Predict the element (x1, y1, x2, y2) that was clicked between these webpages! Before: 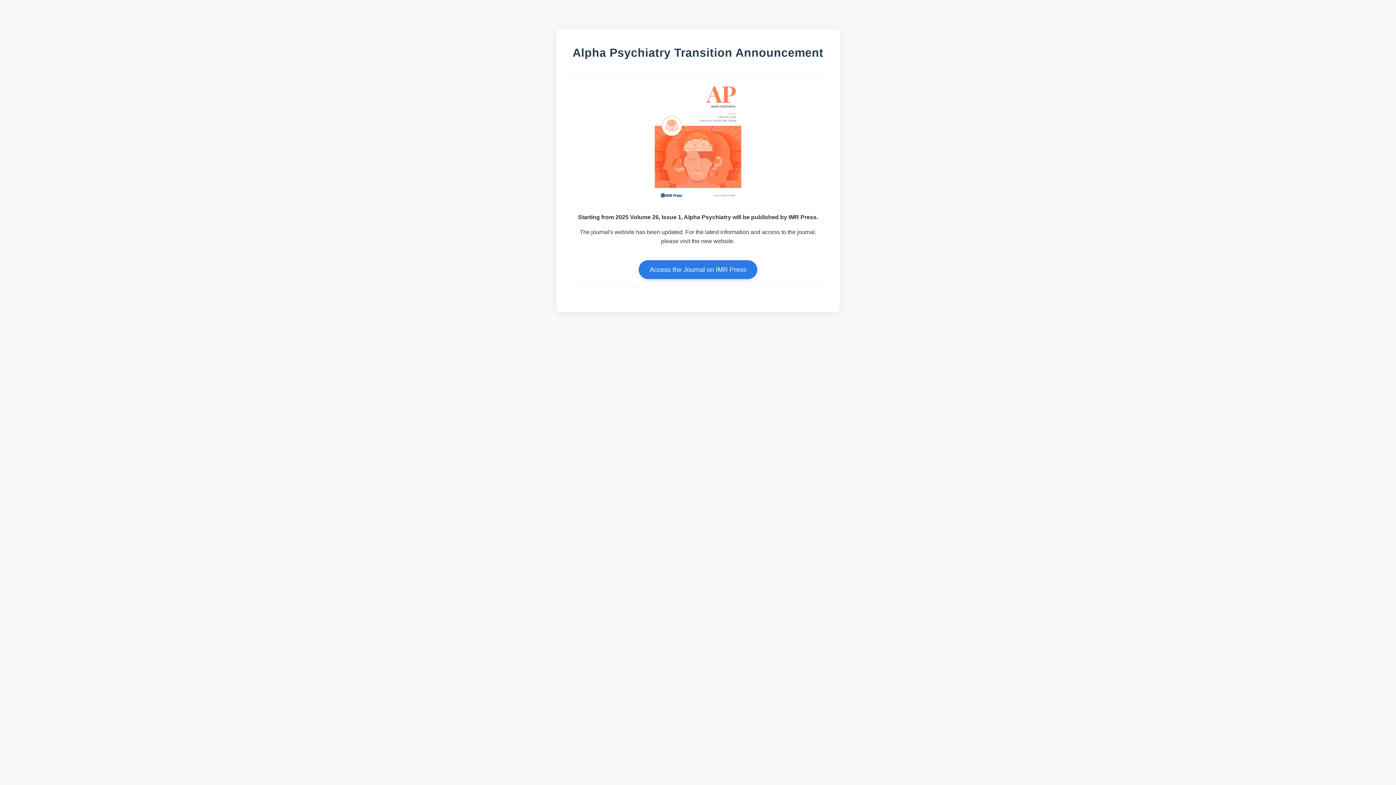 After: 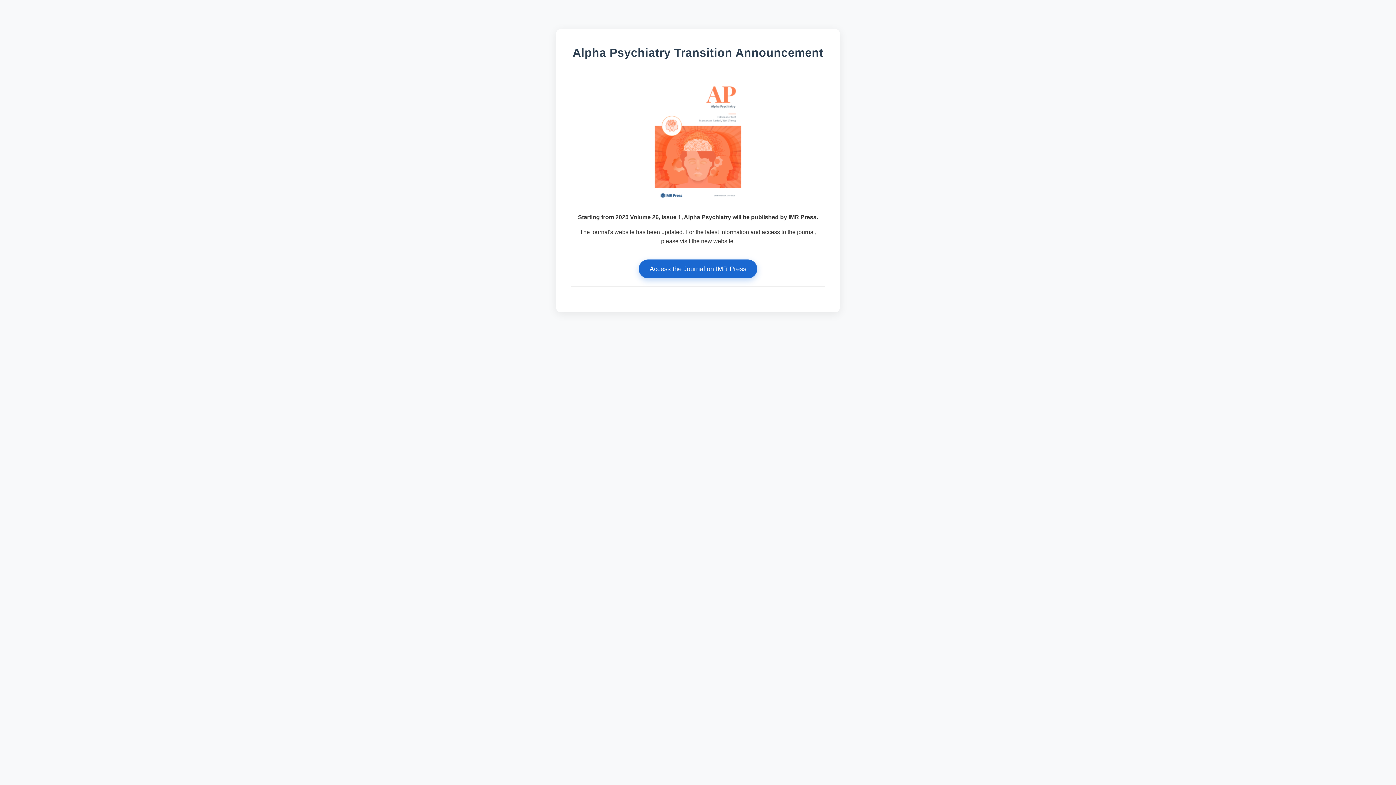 Action: label: Access the Journal on IMR Press bbox: (638, 260, 757, 279)